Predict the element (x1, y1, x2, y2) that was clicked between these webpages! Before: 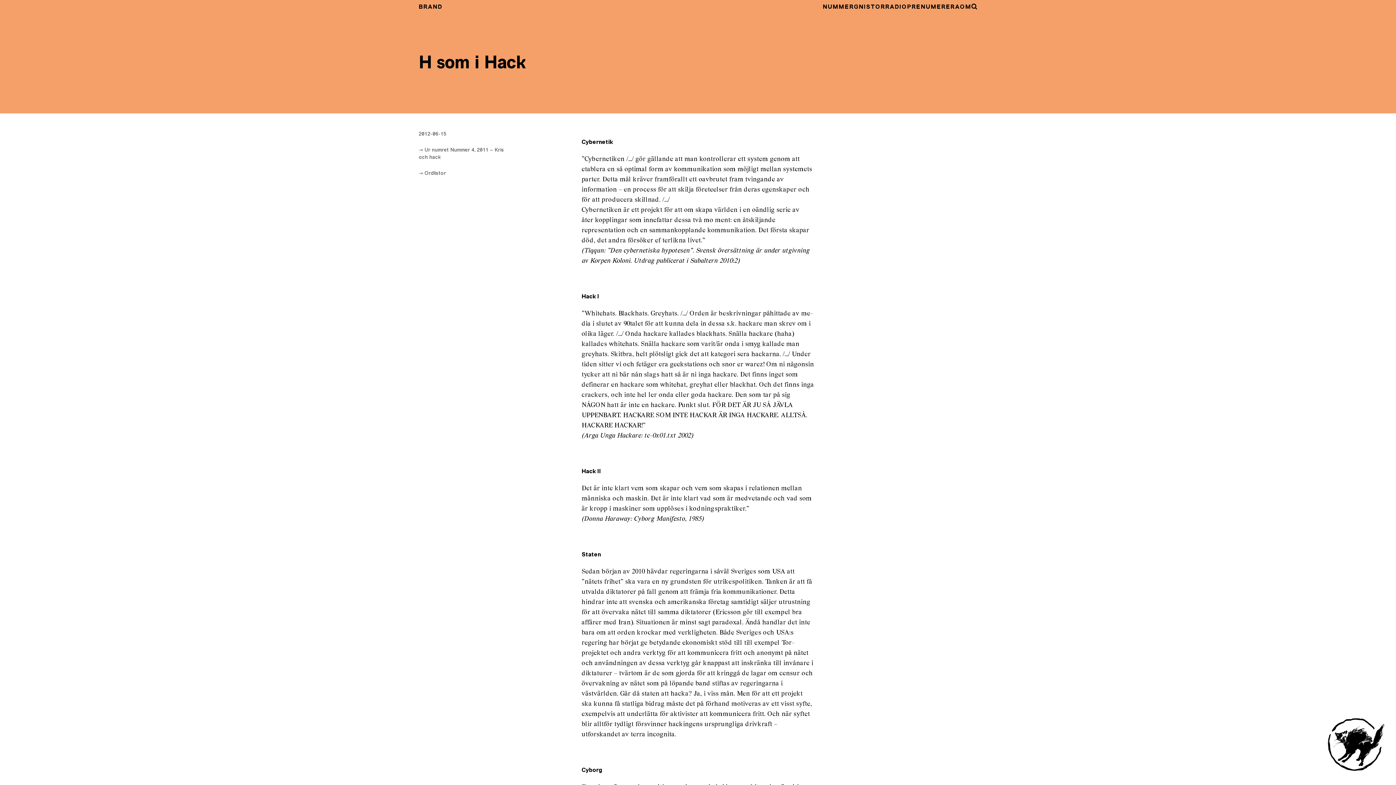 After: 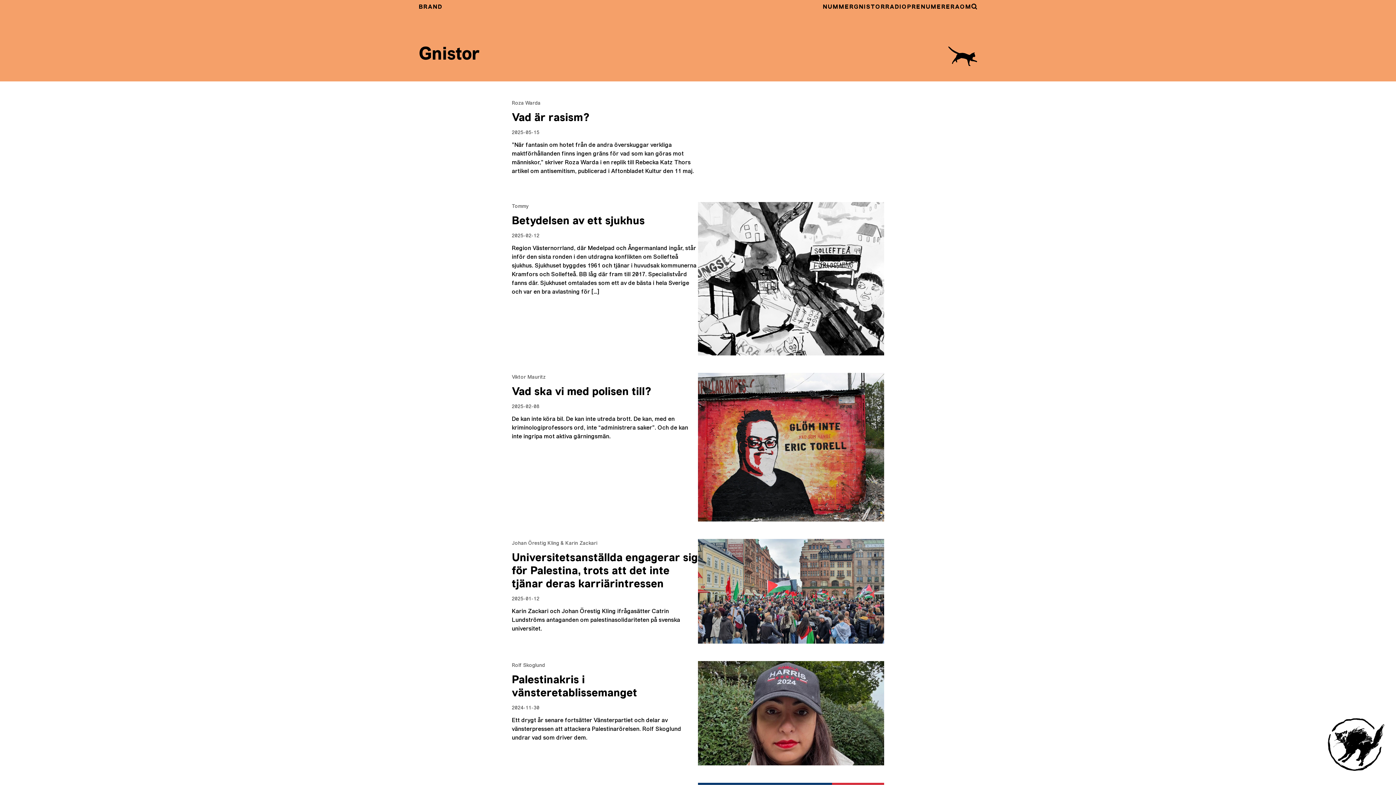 Action: bbox: (854, 4, 885, 10) label: GNISTOR